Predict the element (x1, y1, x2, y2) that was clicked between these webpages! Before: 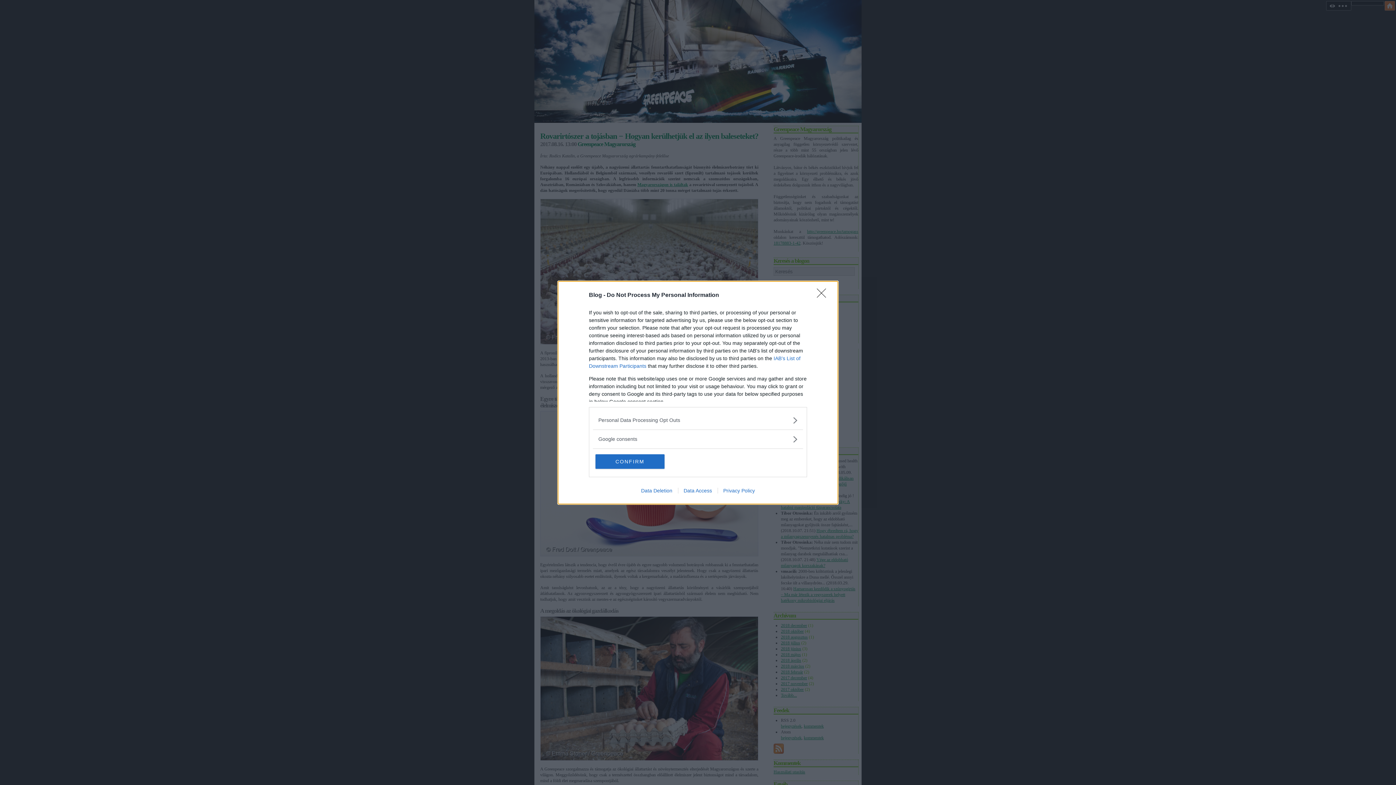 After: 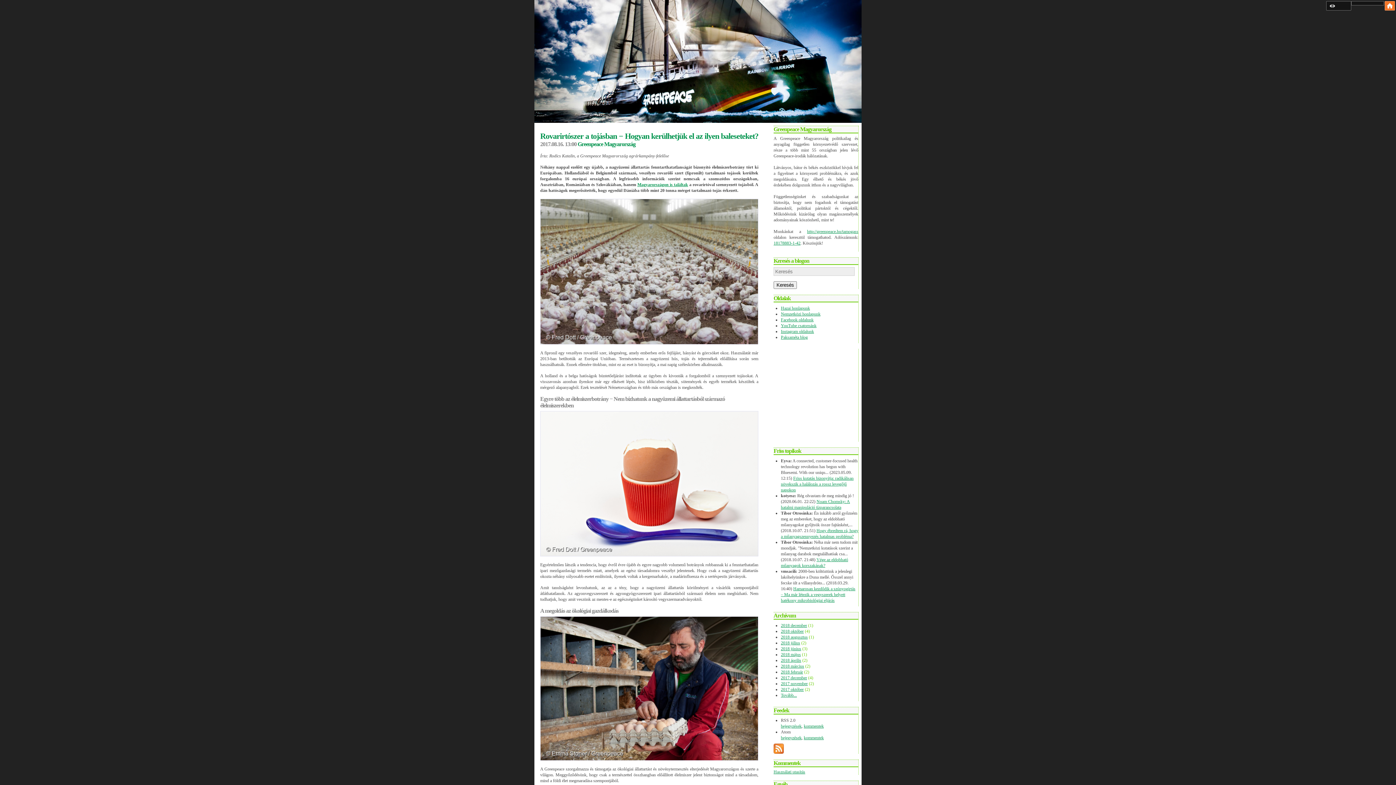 Action: bbox: (595, 454, 664, 468) label: CONFIRM